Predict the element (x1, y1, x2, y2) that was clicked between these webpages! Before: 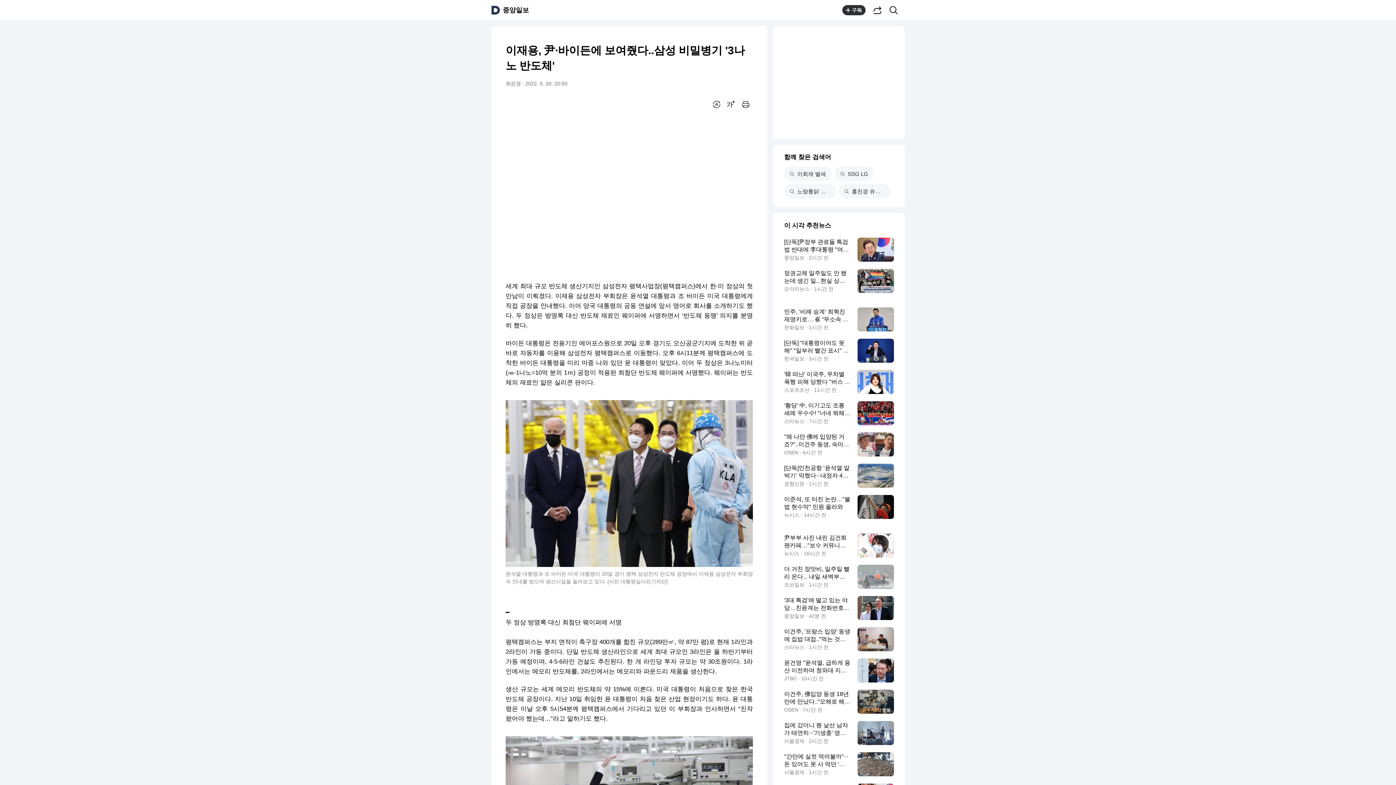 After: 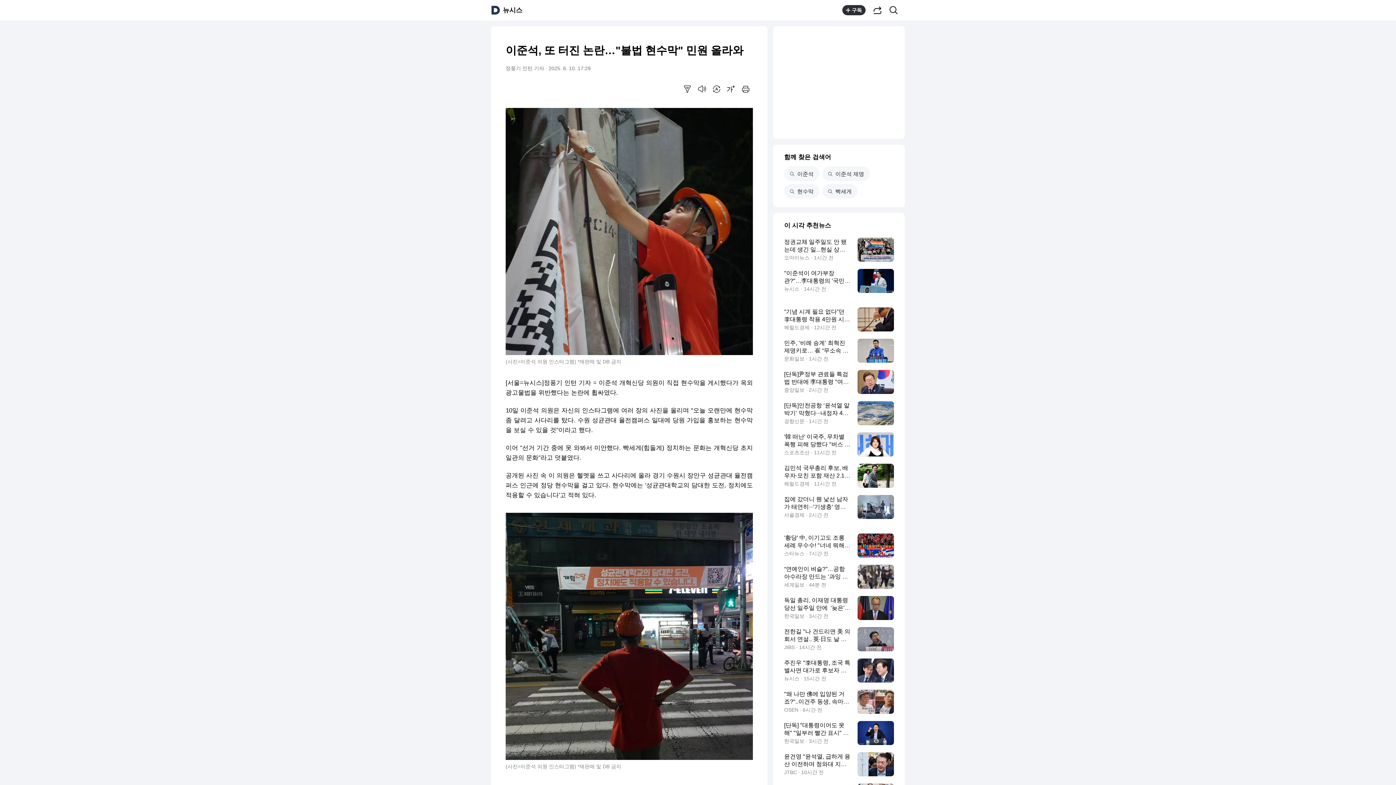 Action: bbox: (784, 495, 894, 519) label: 이준석, 또 터진 논란…"불법 현수막" 민원 올라와
뉴시스 · 14시간 전